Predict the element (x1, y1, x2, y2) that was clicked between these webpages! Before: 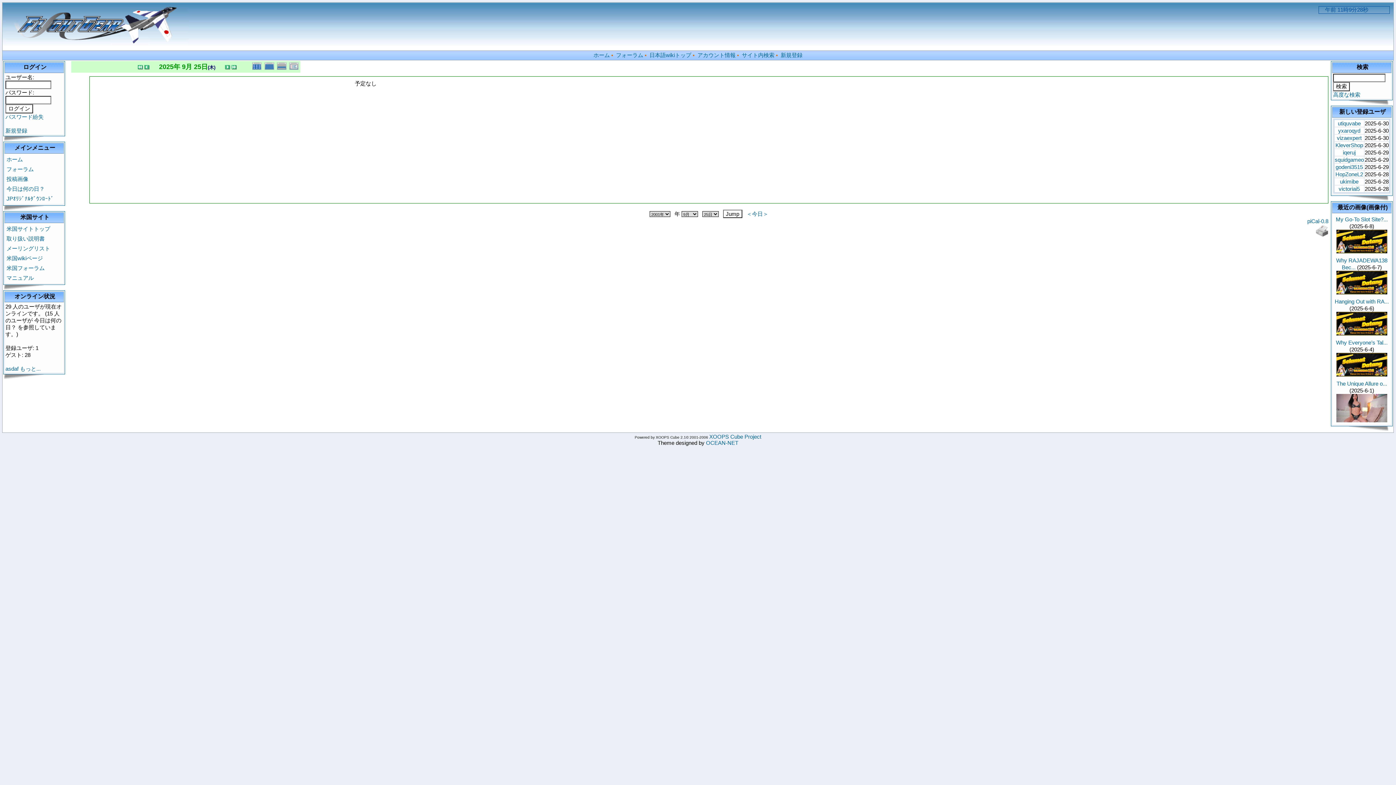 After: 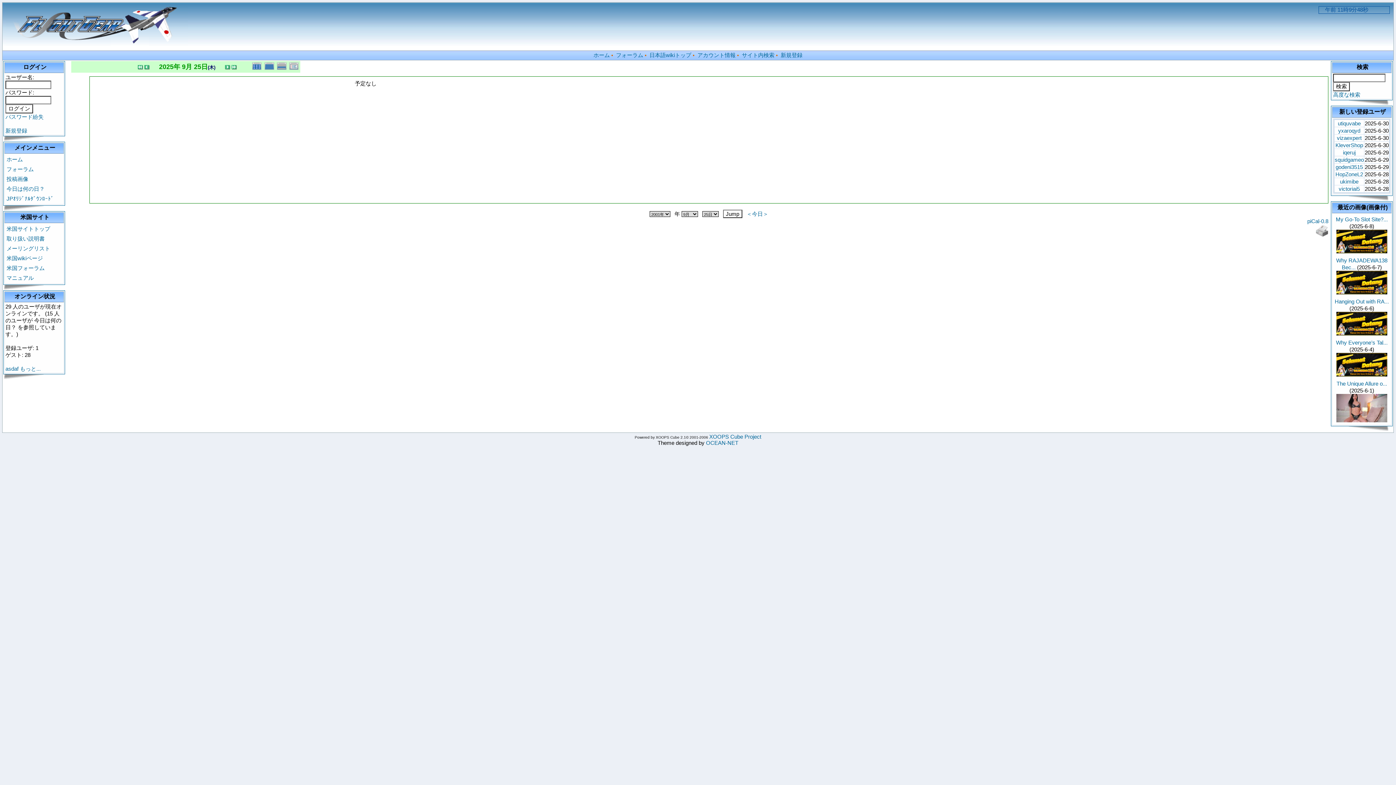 Action: bbox: (1315, 232, 1328, 238)